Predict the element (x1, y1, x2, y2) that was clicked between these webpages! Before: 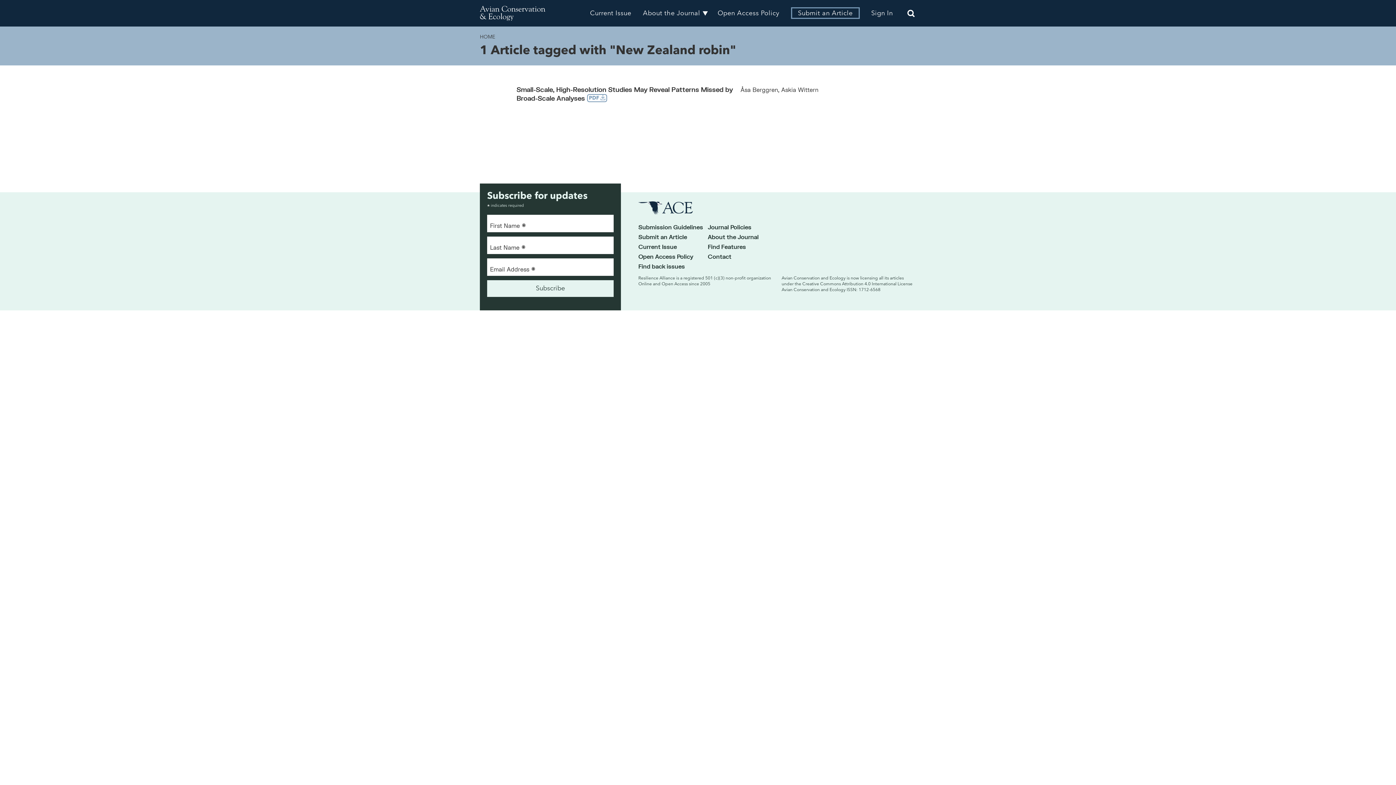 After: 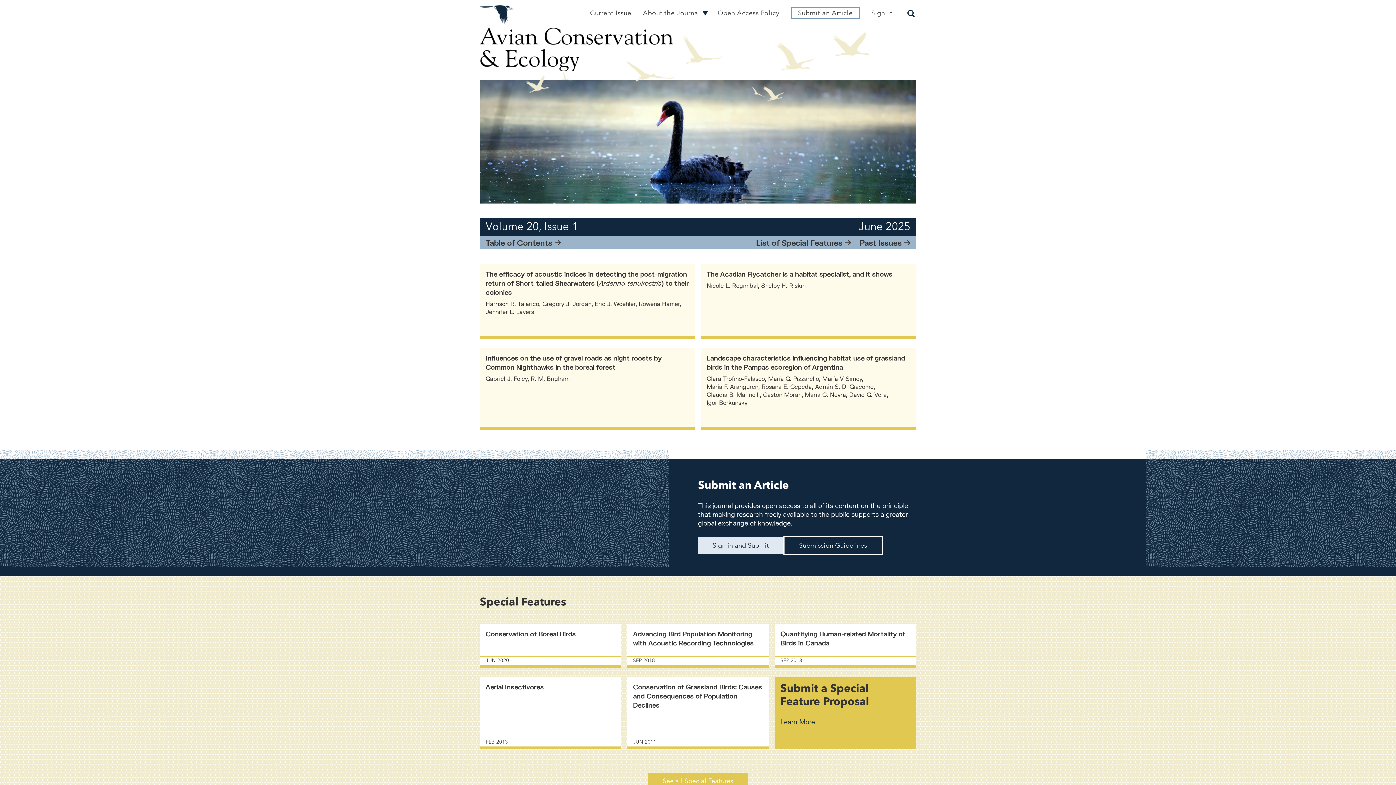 Action: bbox: (480, 5, 545, 20)